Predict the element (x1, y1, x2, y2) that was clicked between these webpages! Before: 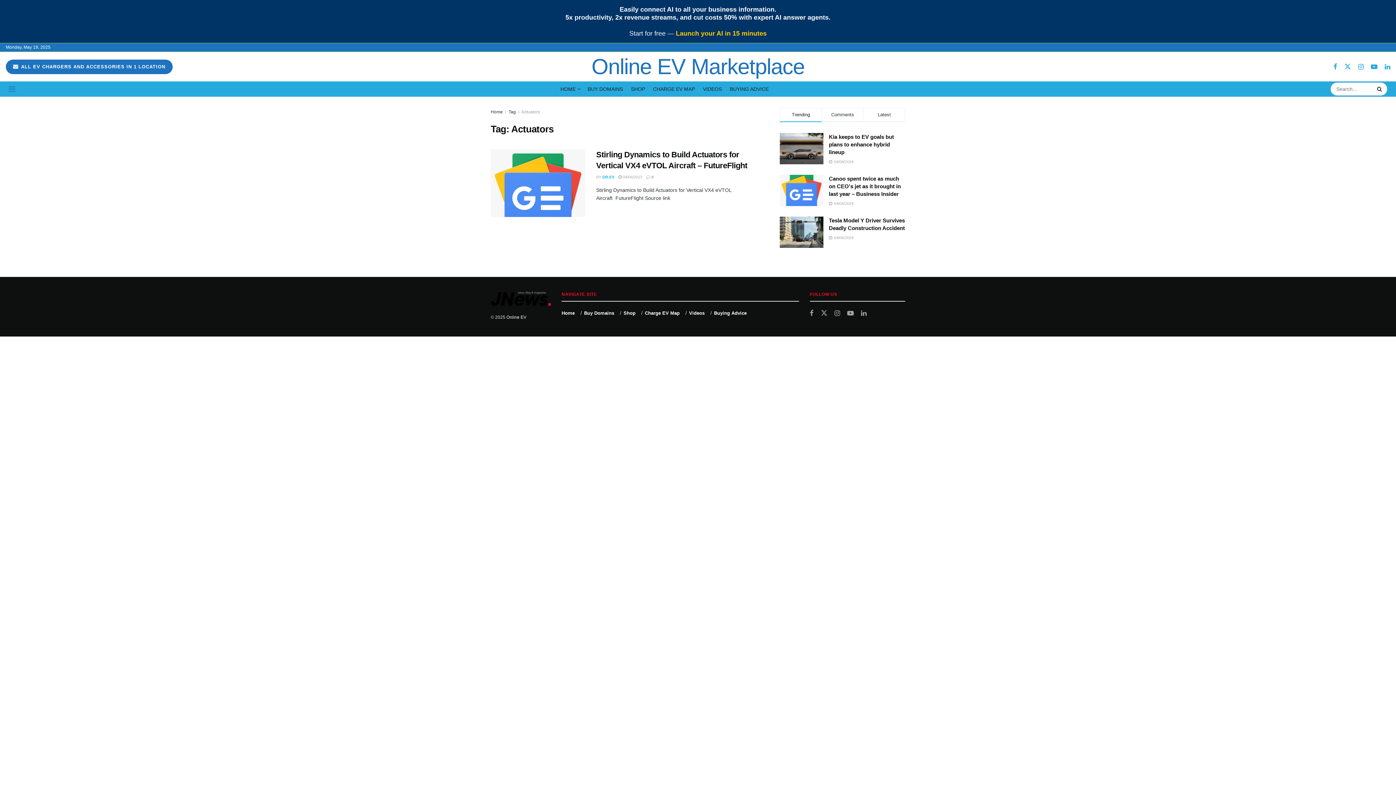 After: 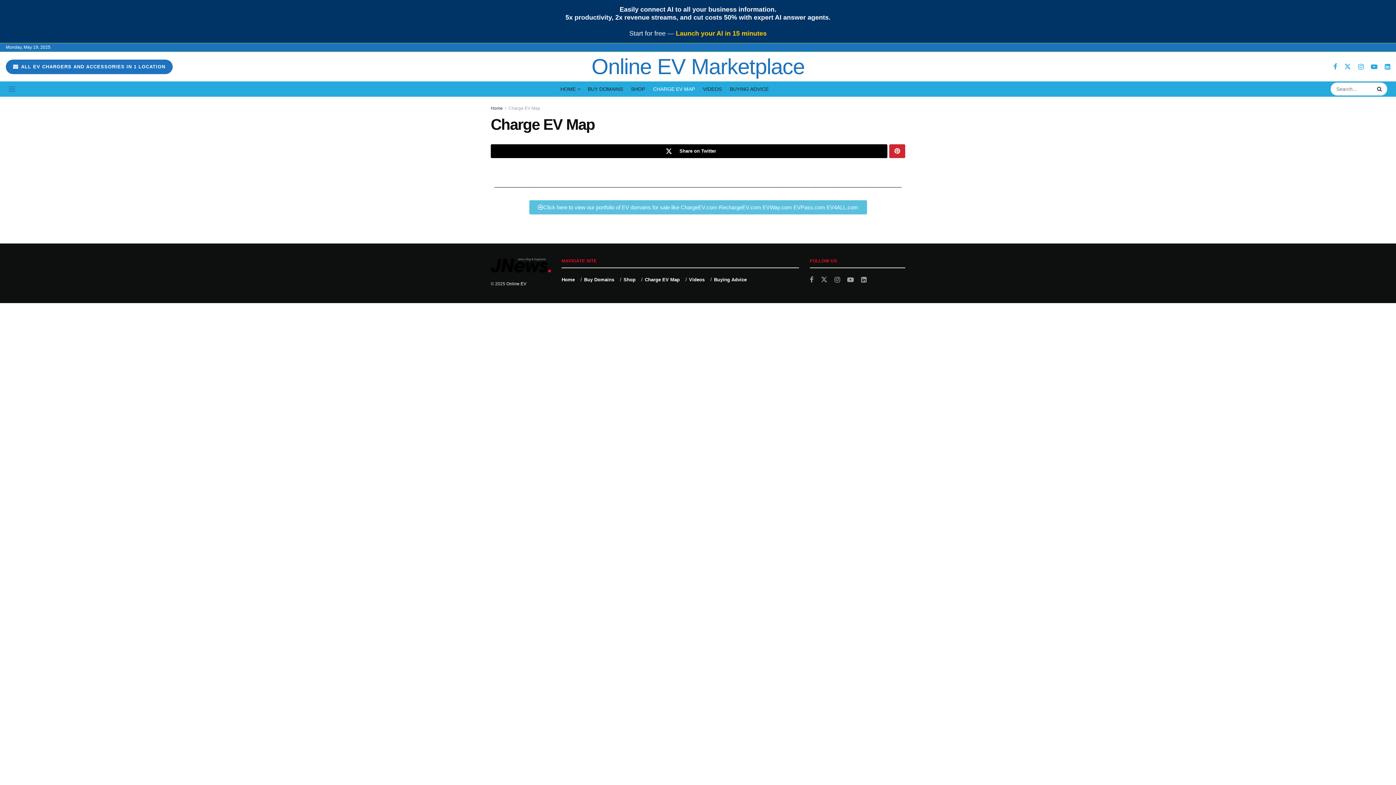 Action: label: CHARGE EV MAP bbox: (653, 81, 695, 96)